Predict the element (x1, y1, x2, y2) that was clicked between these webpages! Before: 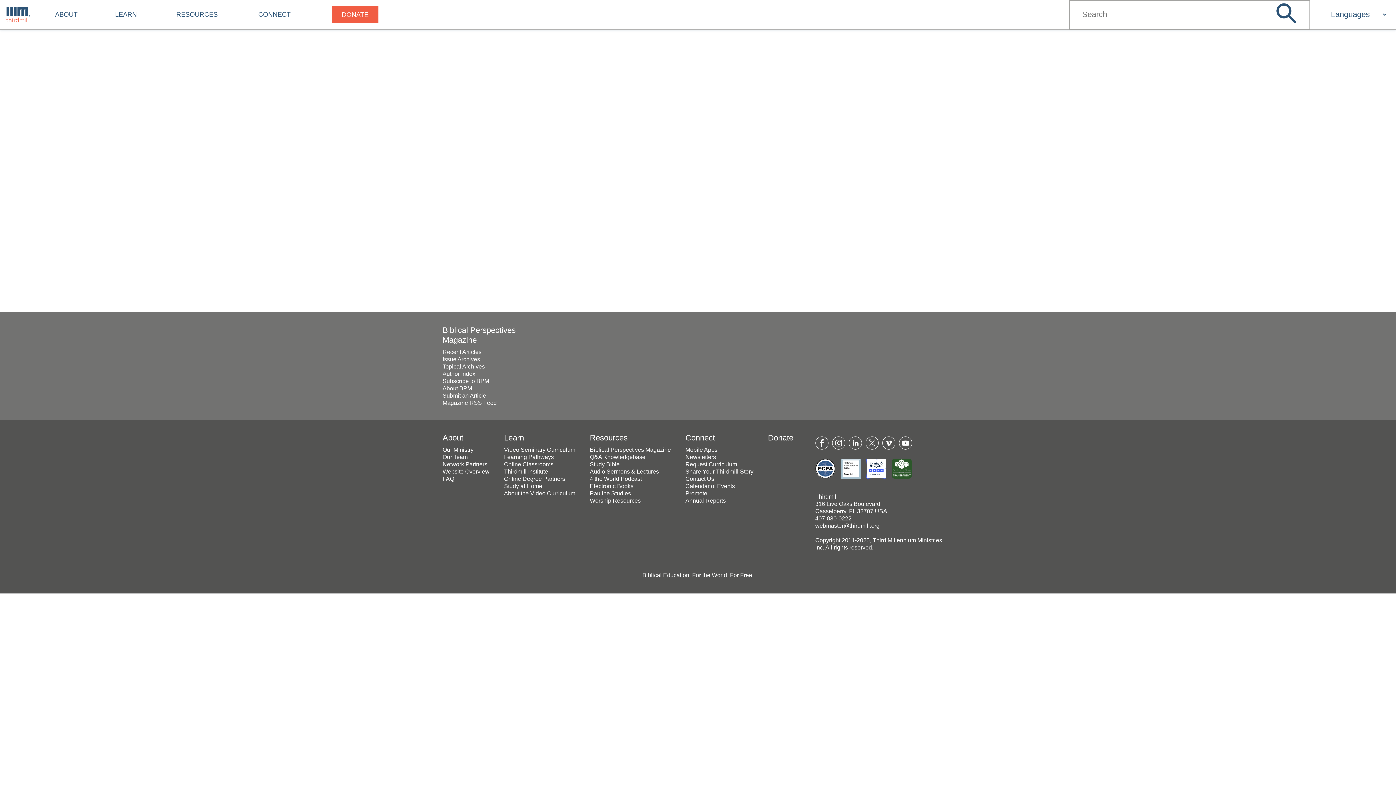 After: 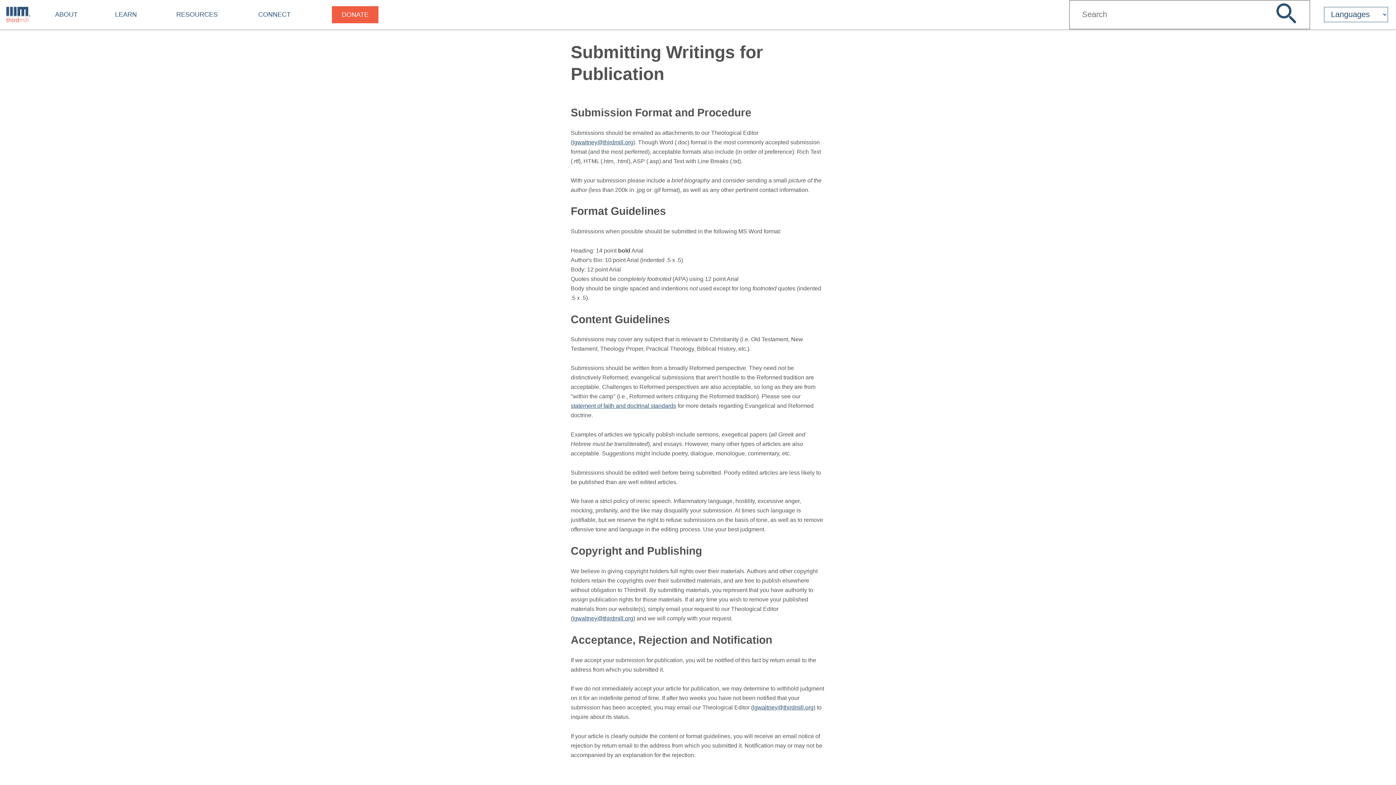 Action: bbox: (442, 392, 486, 398) label: Submit an Article